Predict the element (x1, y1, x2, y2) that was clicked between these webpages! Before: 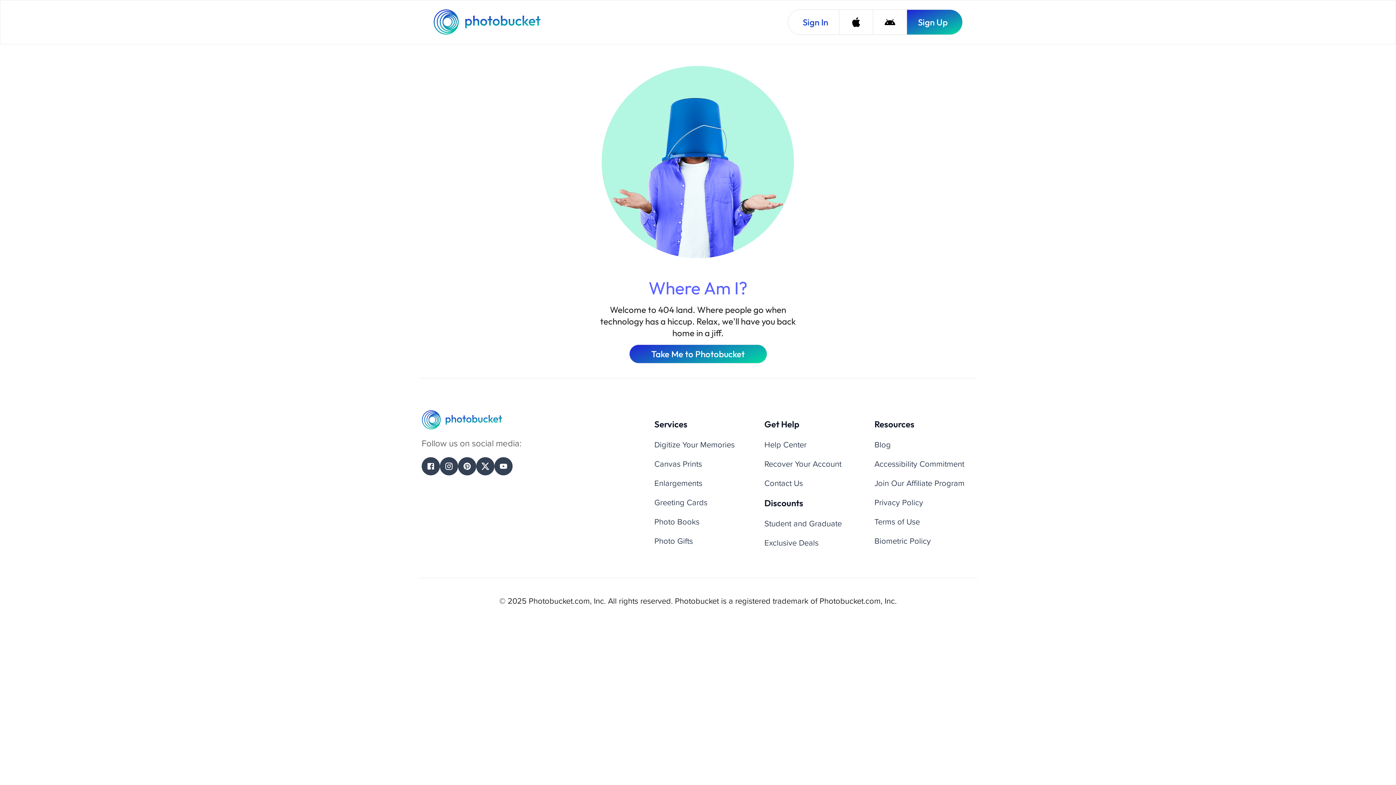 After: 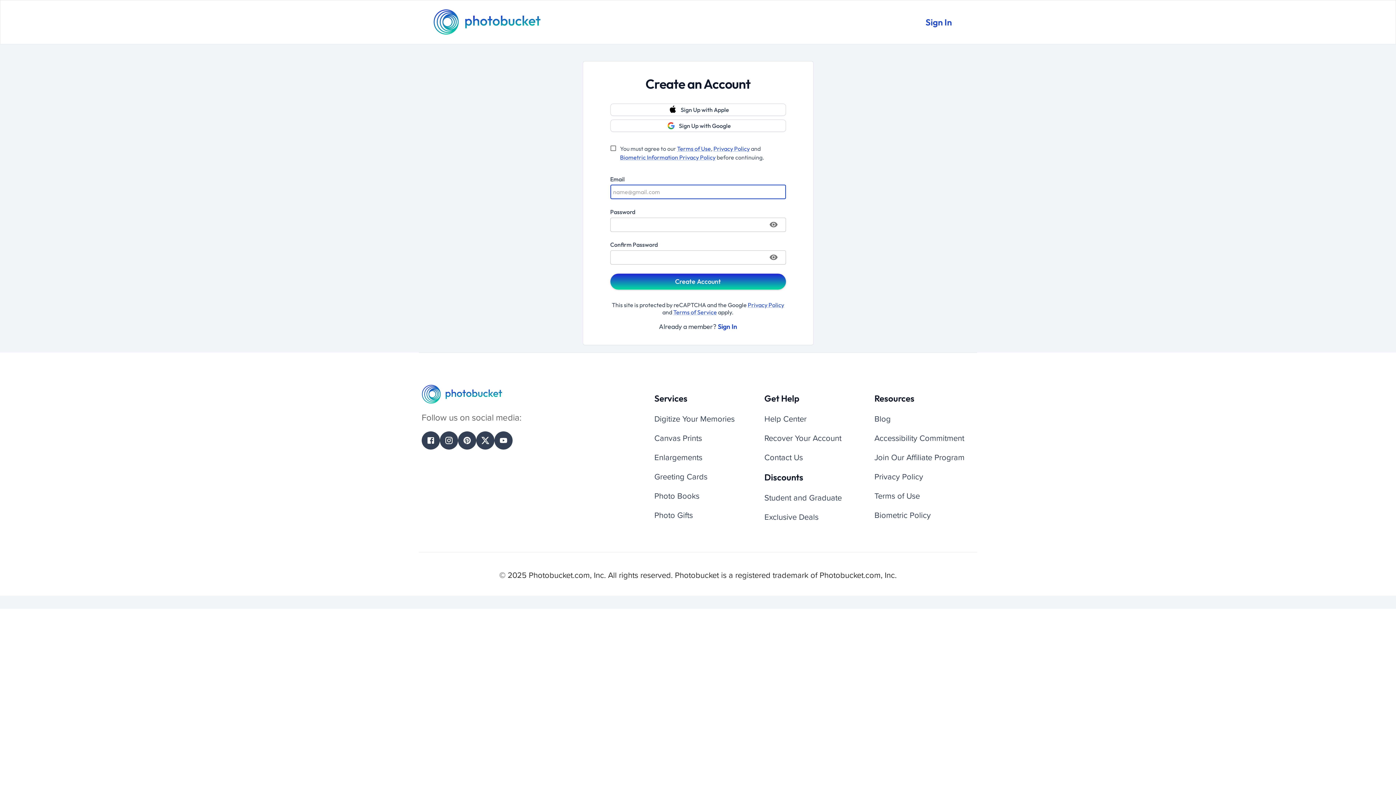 Action: bbox: (906, 9, 962, 34) label: Sign Up